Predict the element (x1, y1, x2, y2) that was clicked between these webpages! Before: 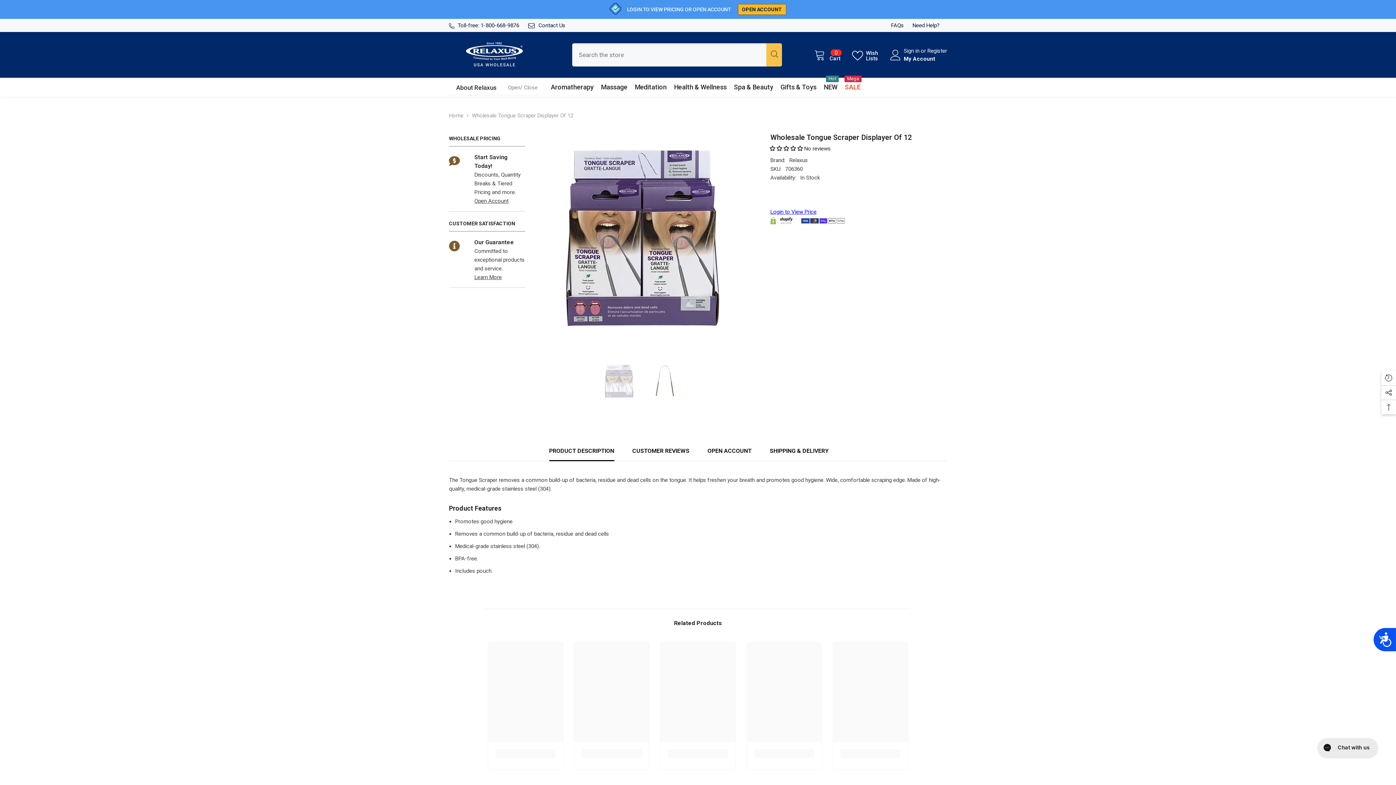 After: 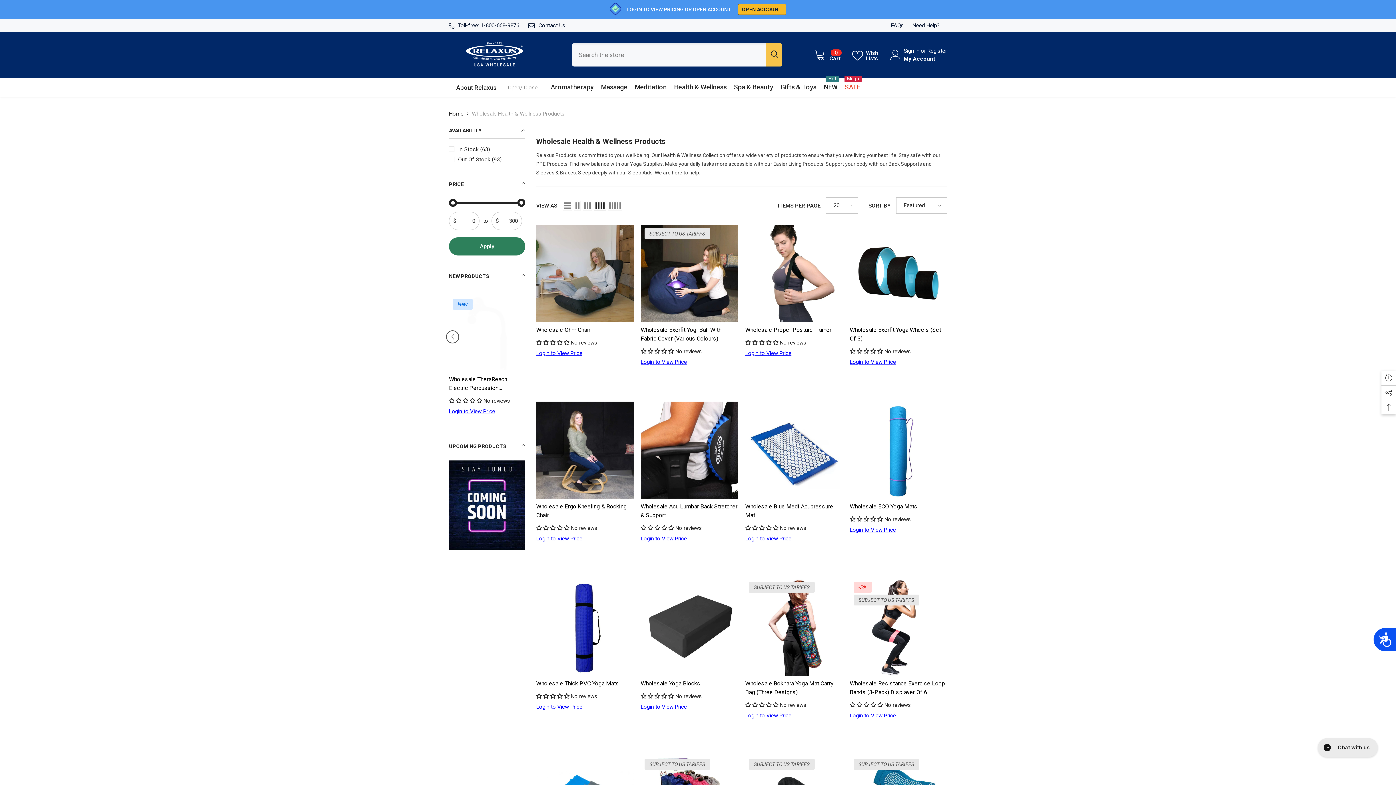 Action: bbox: (670, 82, 730, 96) label: Health & Wellness